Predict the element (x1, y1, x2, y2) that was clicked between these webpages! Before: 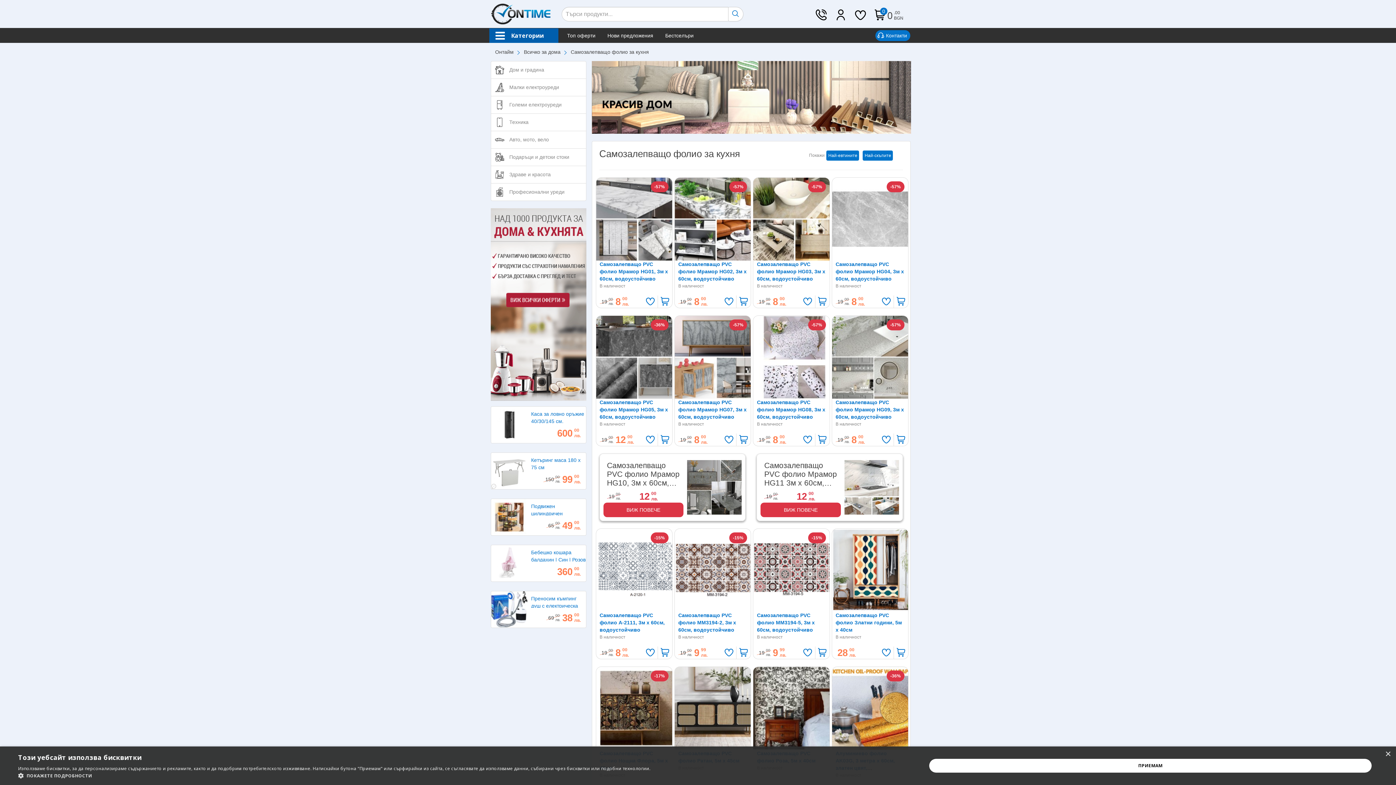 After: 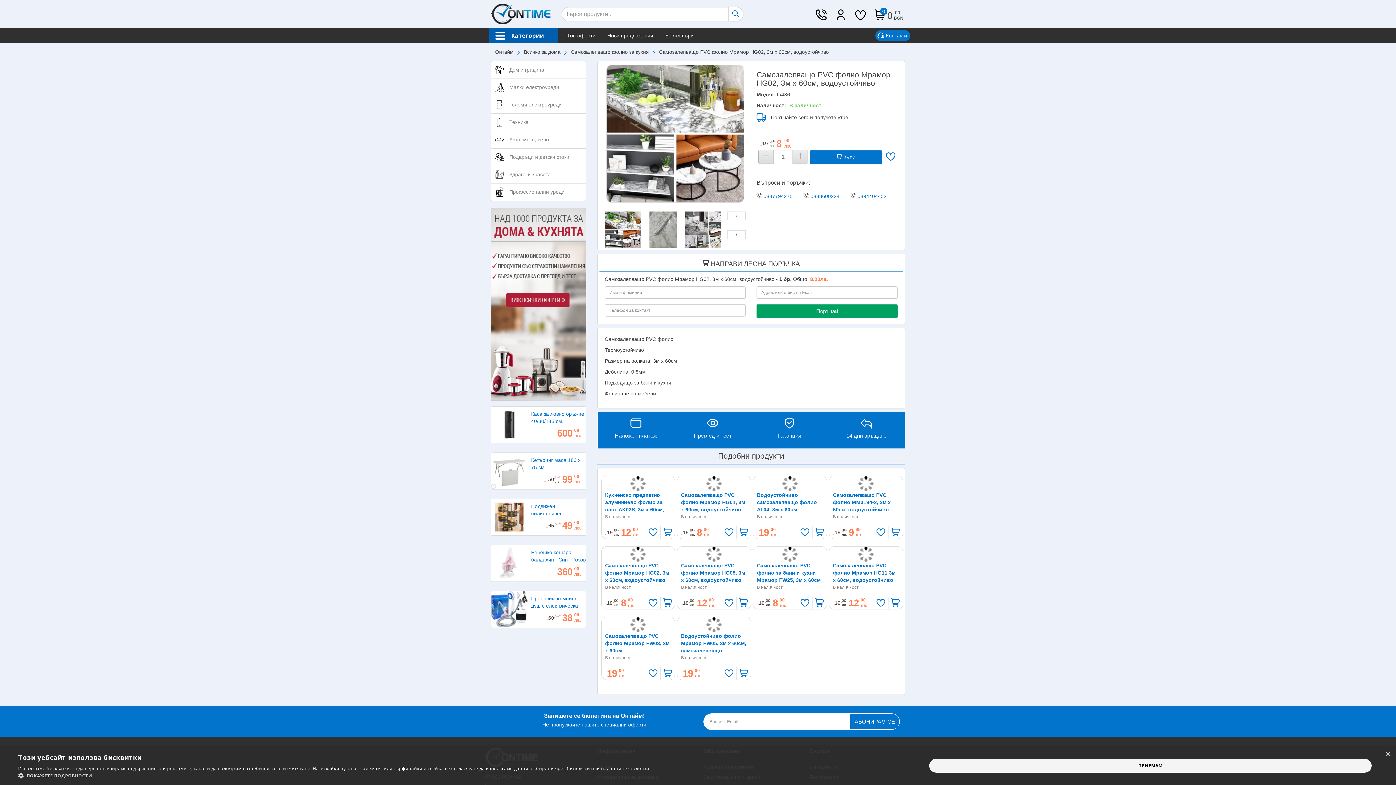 Action: bbox: (674, 177, 751, 260)